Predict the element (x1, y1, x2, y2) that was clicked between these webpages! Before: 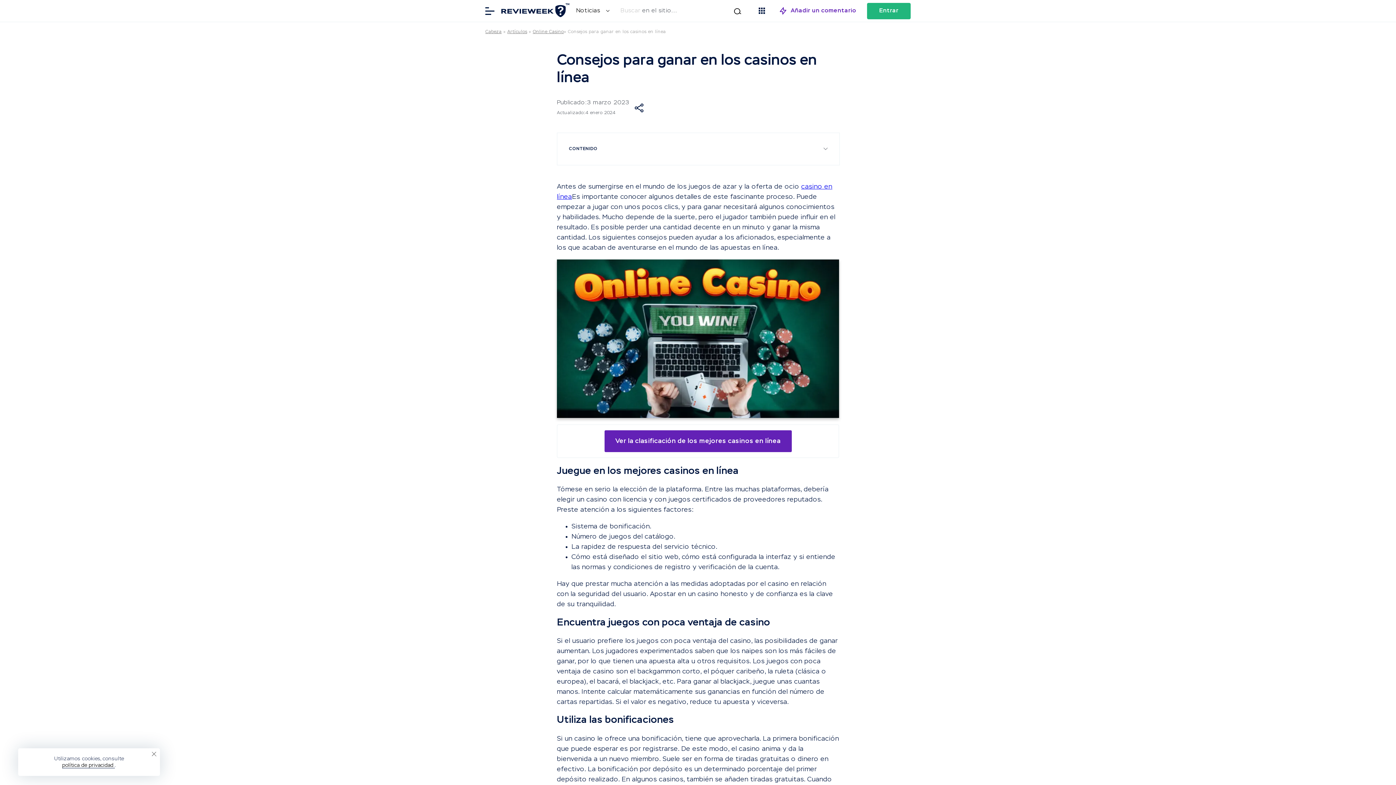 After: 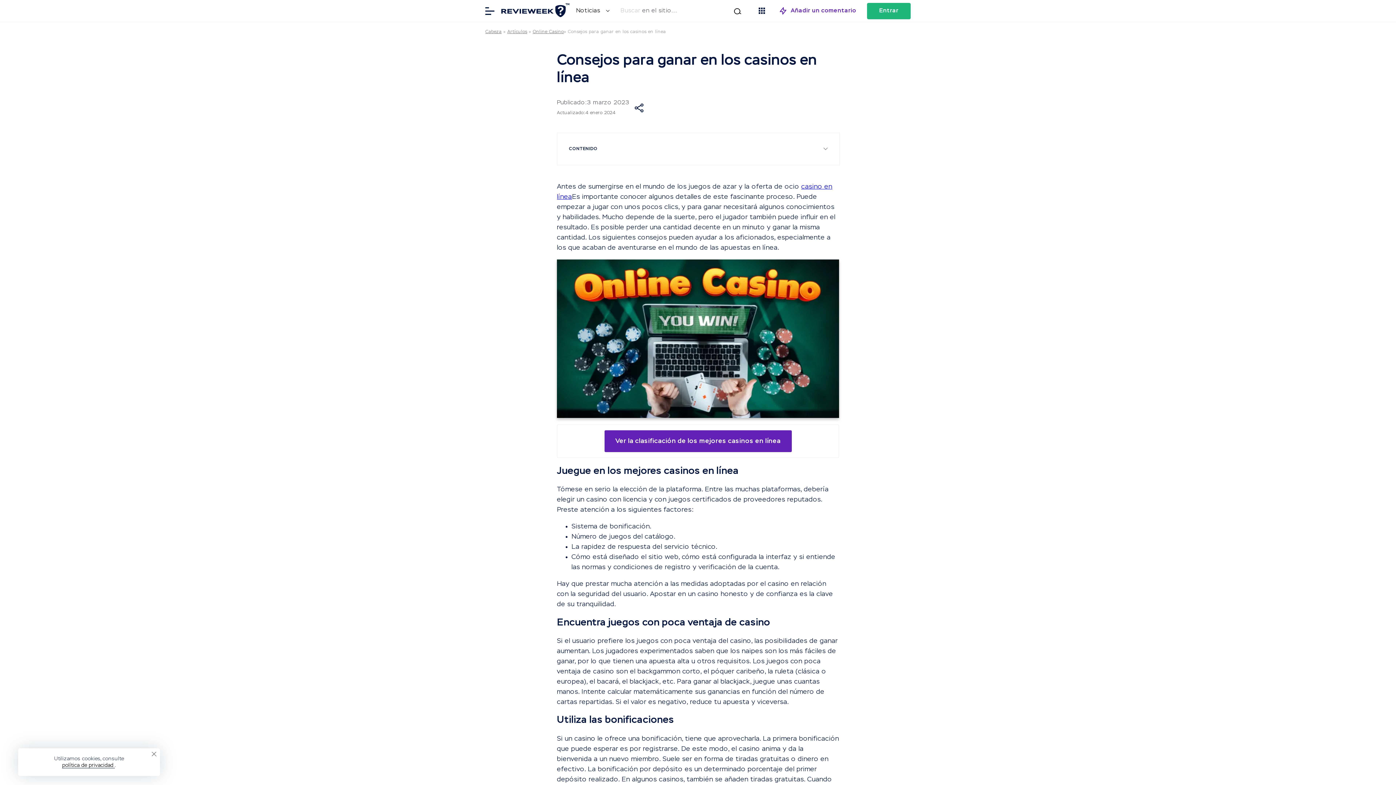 Action: bbox: (557, 259, 839, 418)